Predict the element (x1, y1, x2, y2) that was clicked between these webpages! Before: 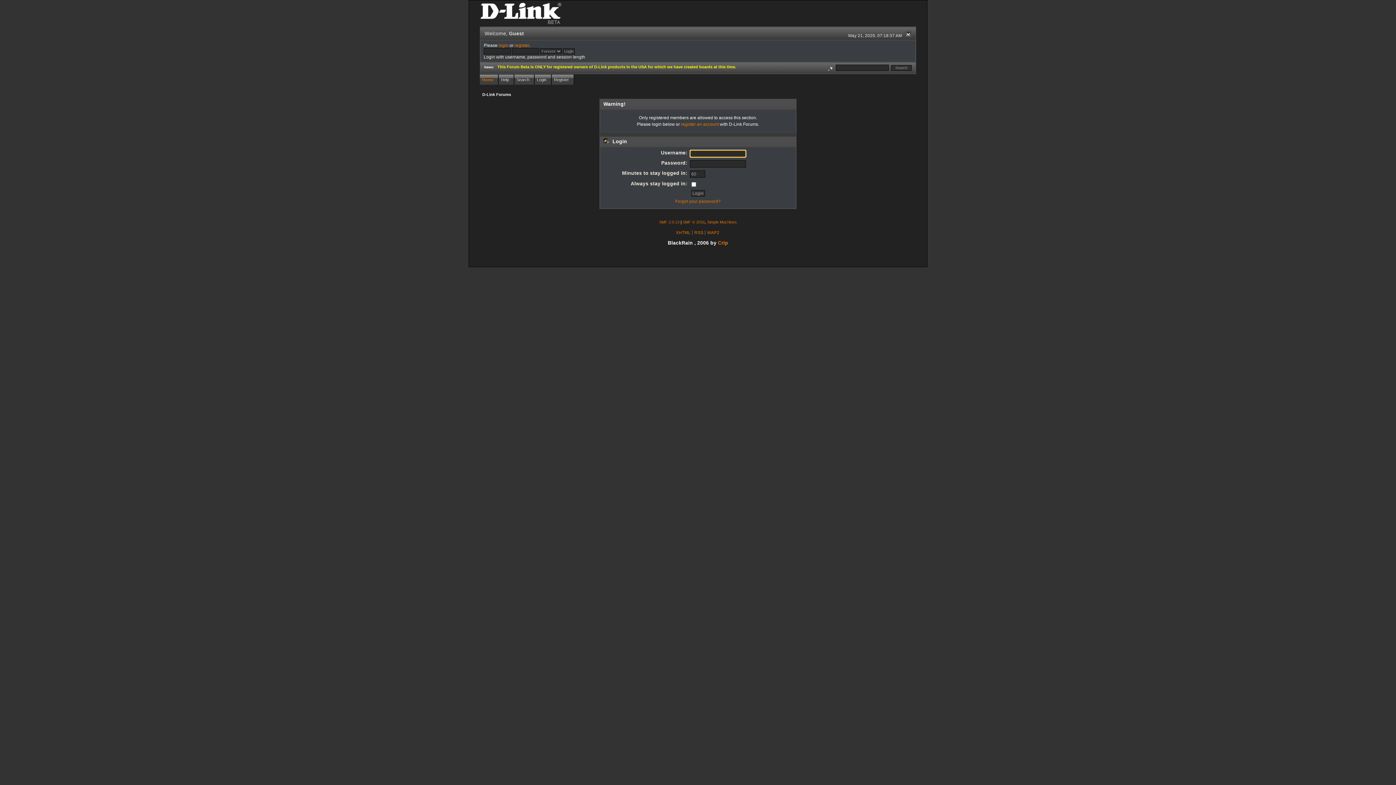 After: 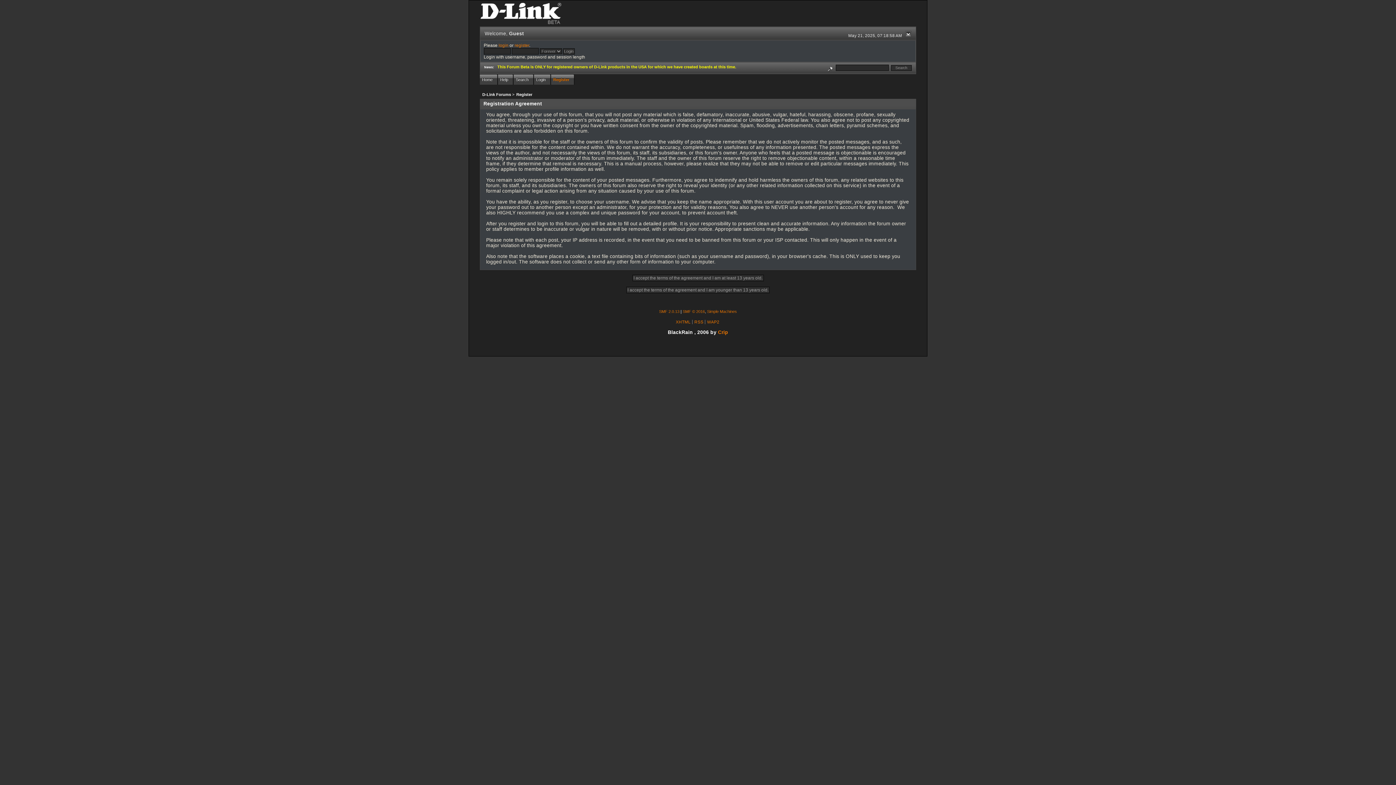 Action: label: Register bbox: (552, 74, 574, 84)